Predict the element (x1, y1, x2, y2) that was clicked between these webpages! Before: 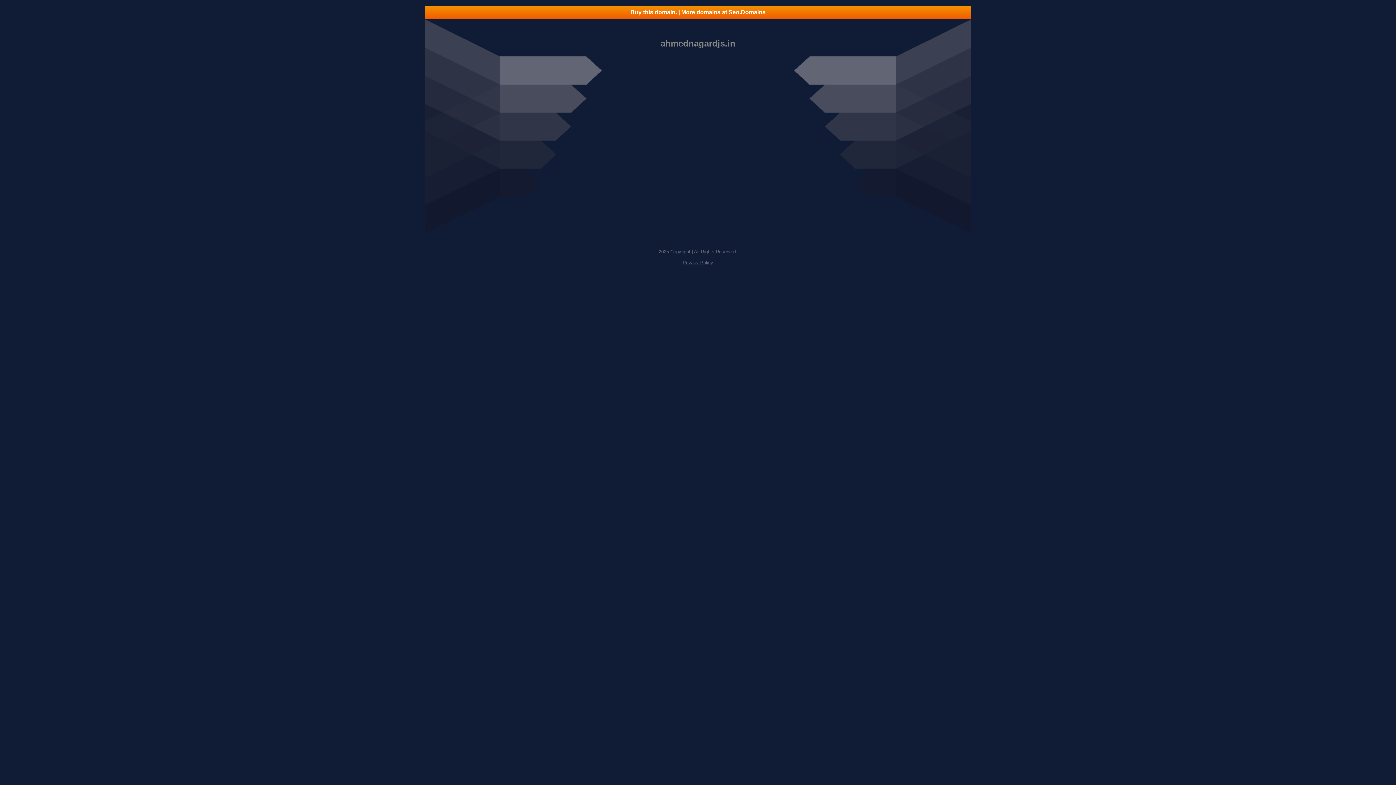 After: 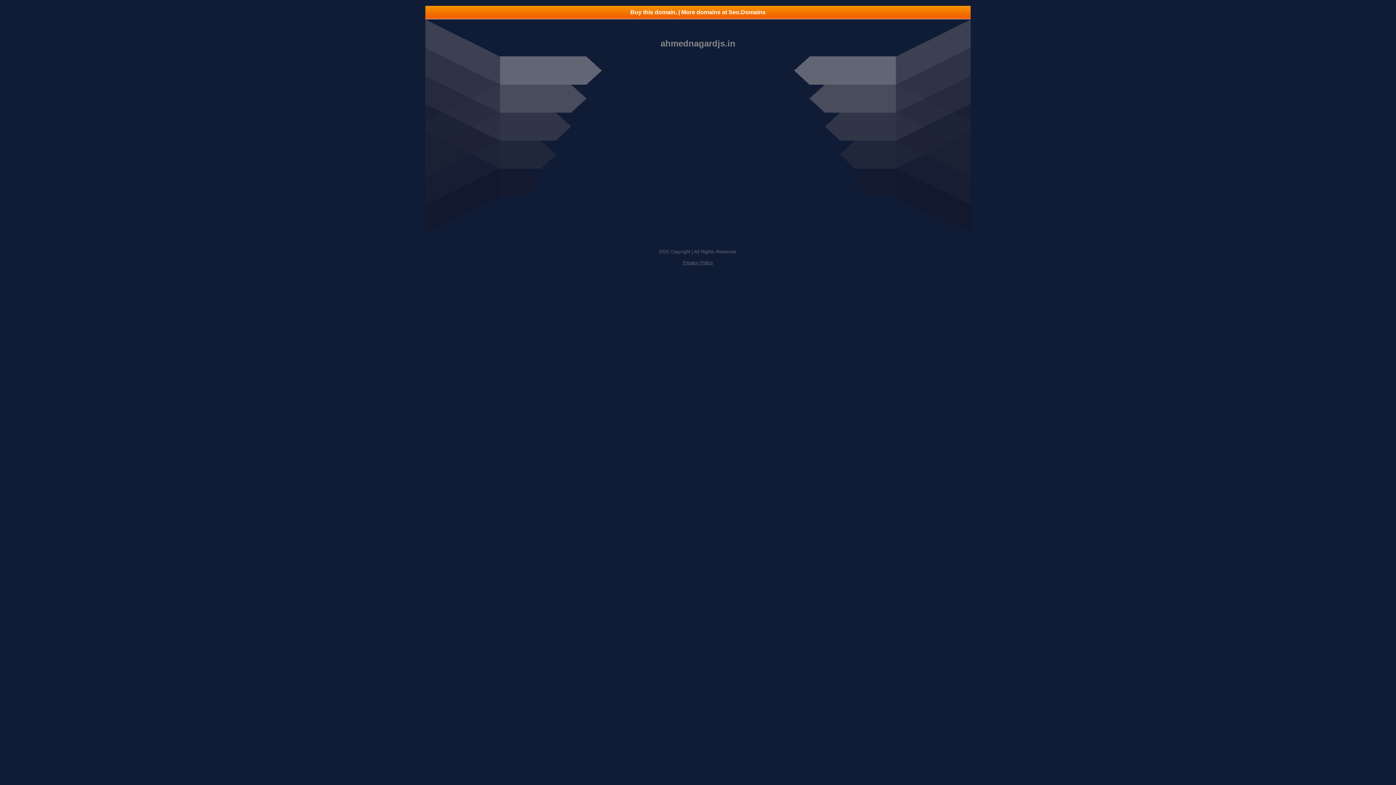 Action: label: Buy this domain. | More domains at Seo.Domains bbox: (425, 5, 970, 18)